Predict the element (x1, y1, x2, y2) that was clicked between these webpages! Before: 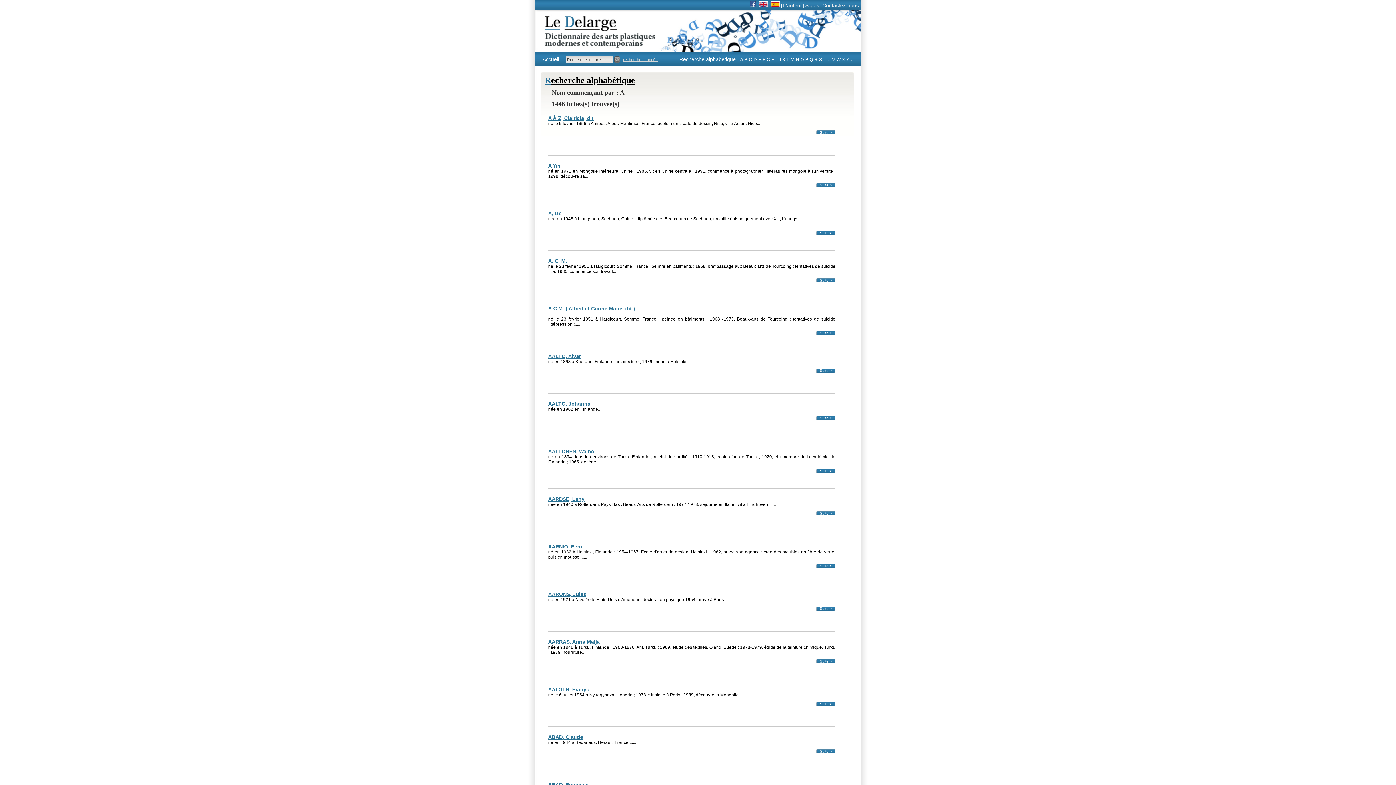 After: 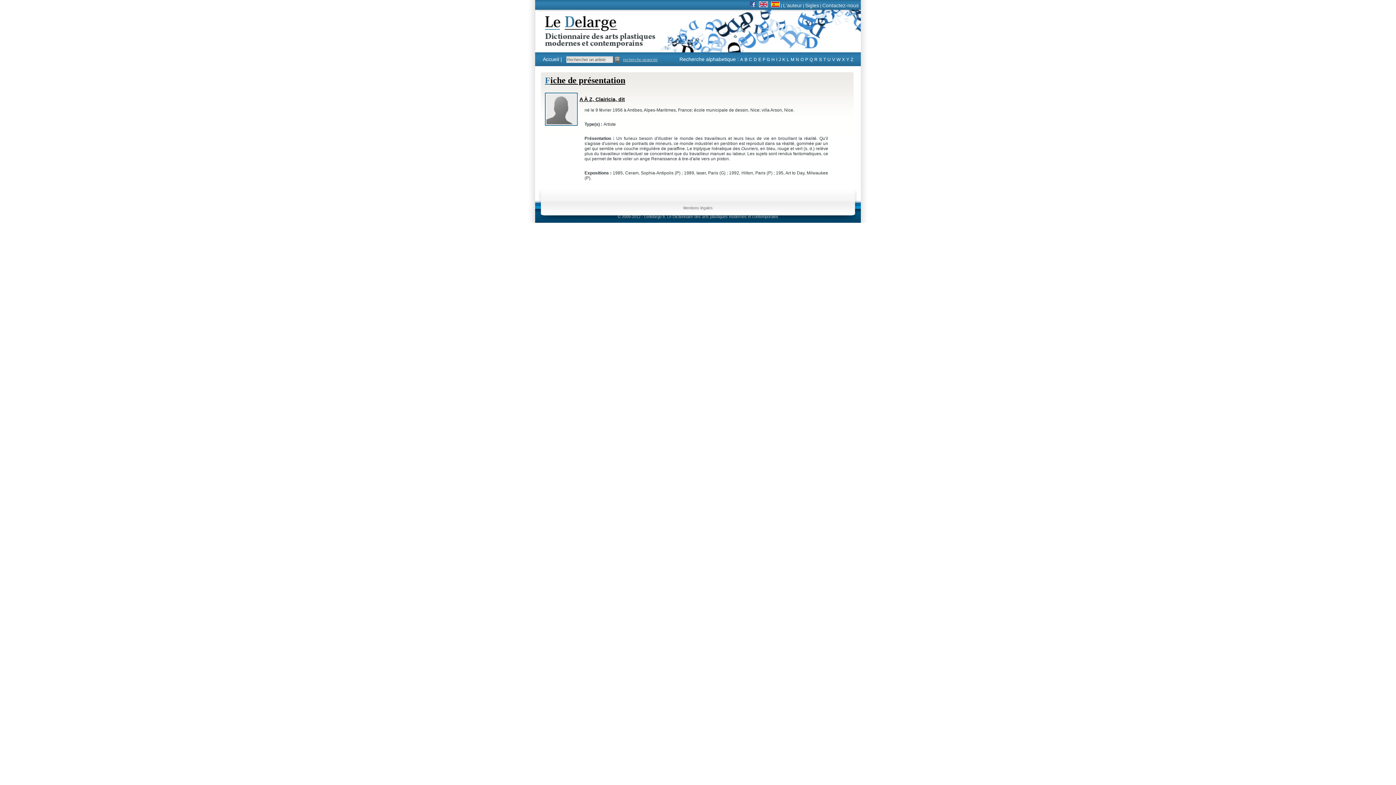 Action: label: Suite > bbox: (548, 130, 835, 134)